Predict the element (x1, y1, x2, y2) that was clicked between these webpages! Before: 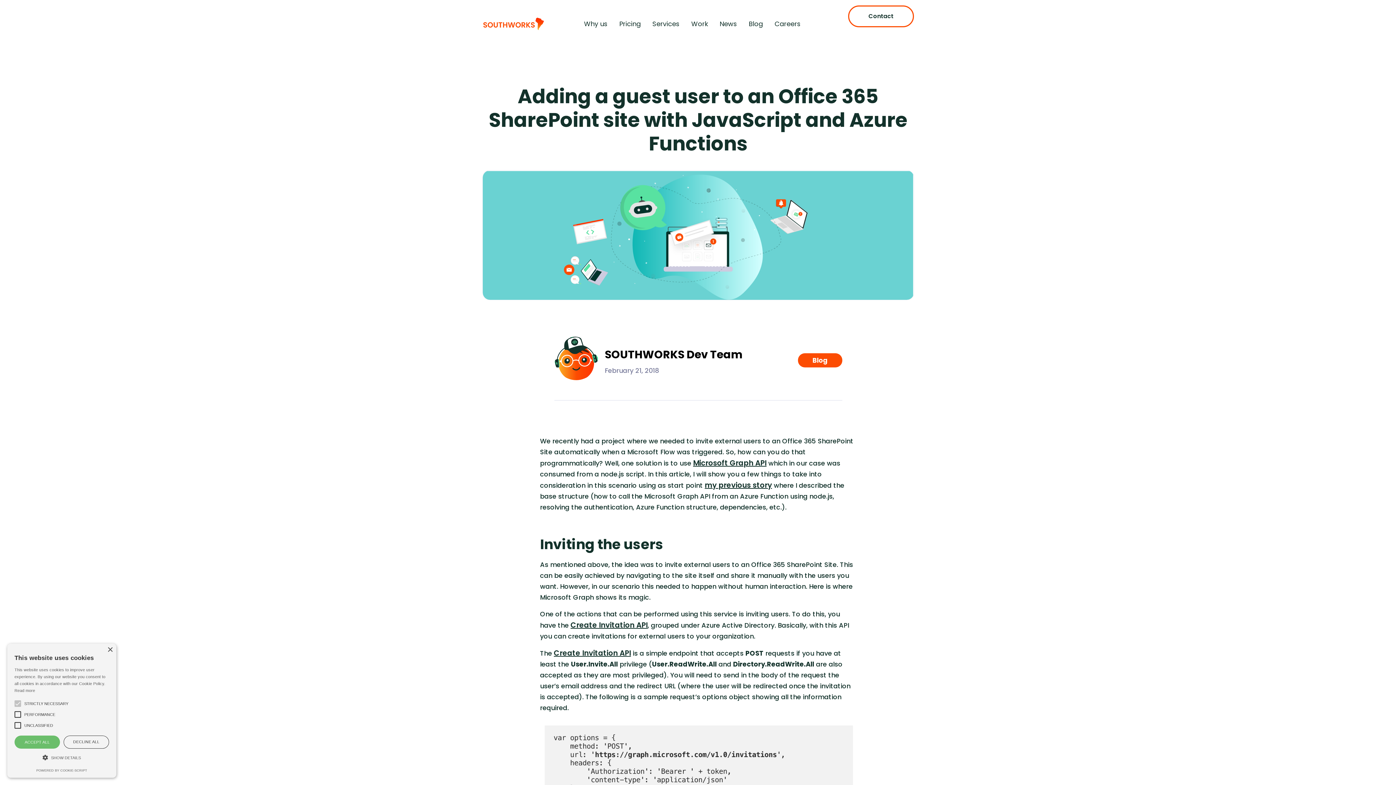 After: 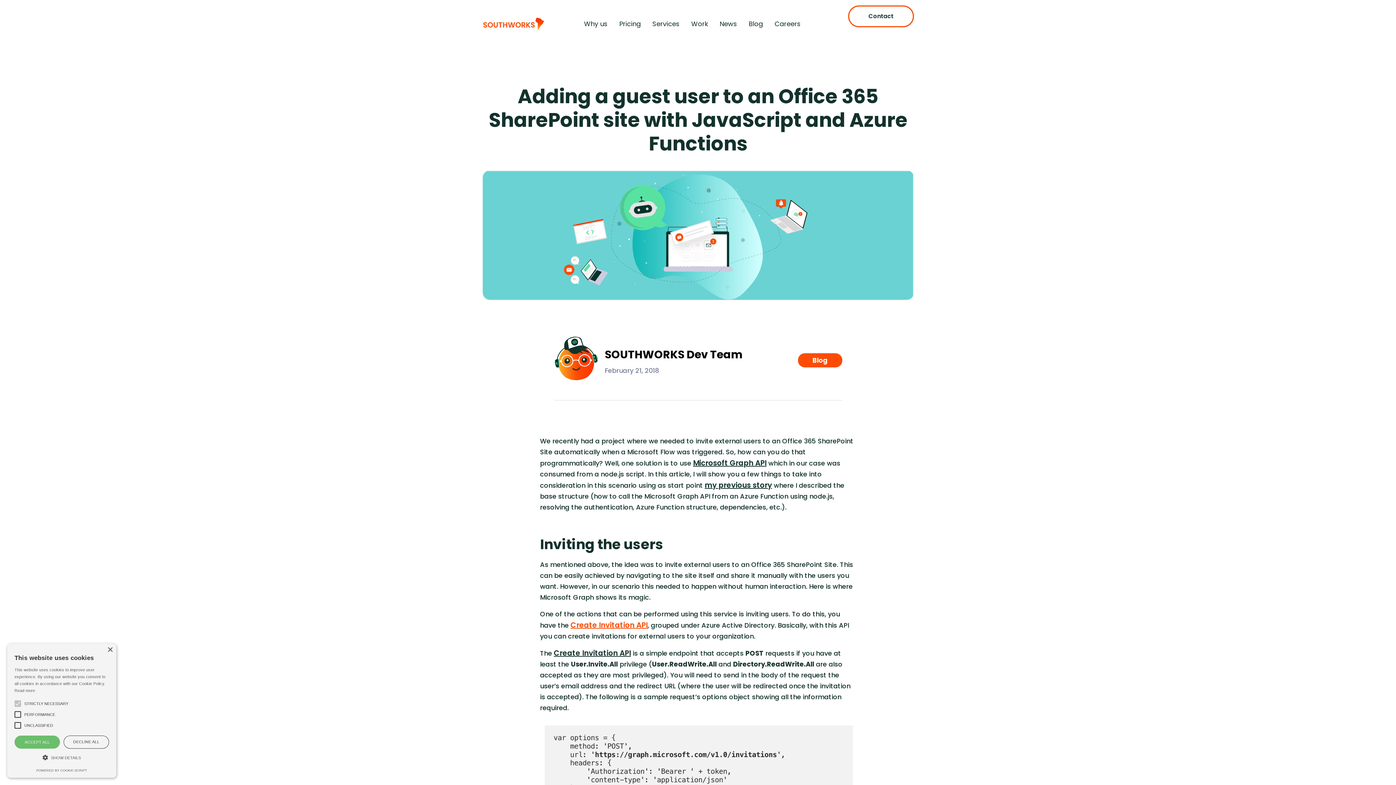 Action: label: Create Invitation API bbox: (570, 620, 647, 630)